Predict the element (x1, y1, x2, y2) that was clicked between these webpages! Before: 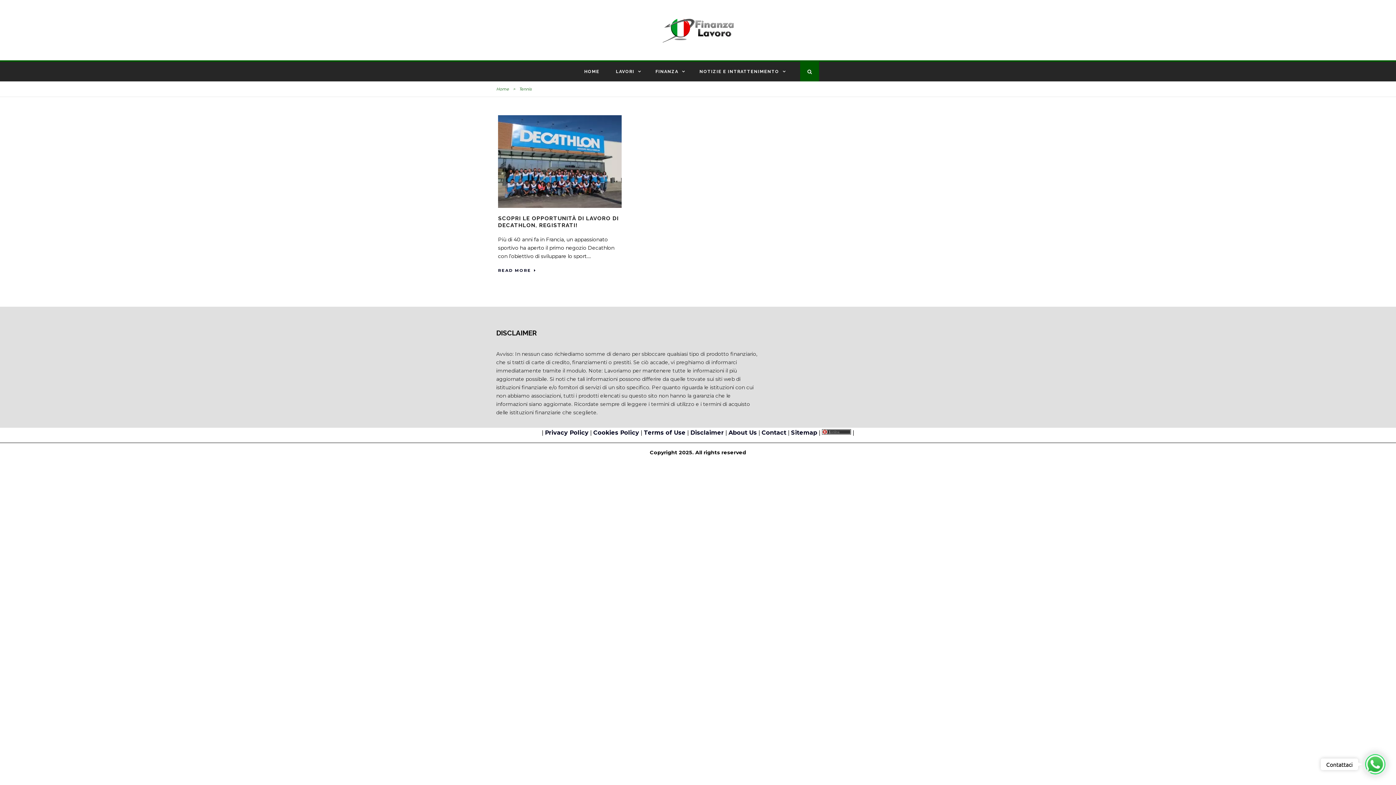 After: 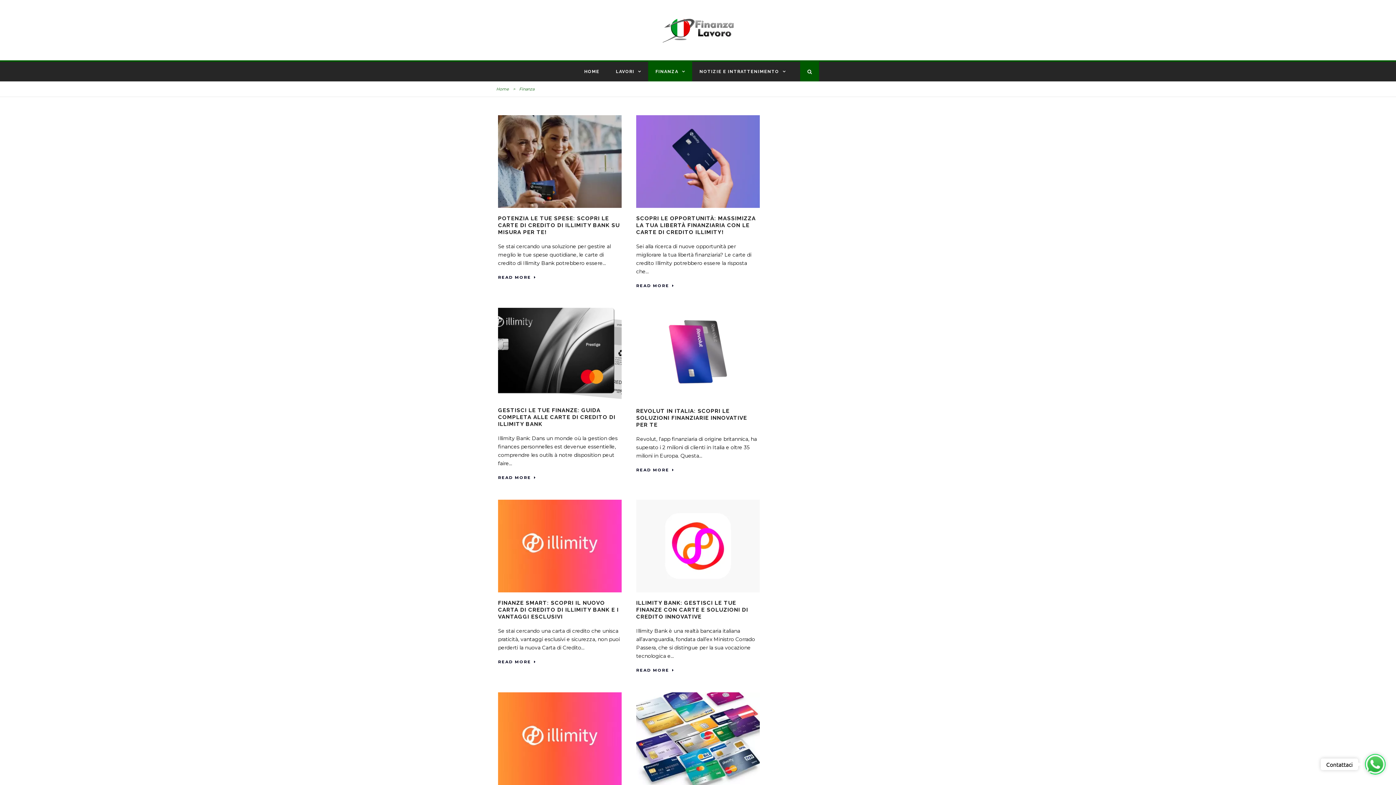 Action: bbox: (648, 61, 692, 81) label: FINANZA